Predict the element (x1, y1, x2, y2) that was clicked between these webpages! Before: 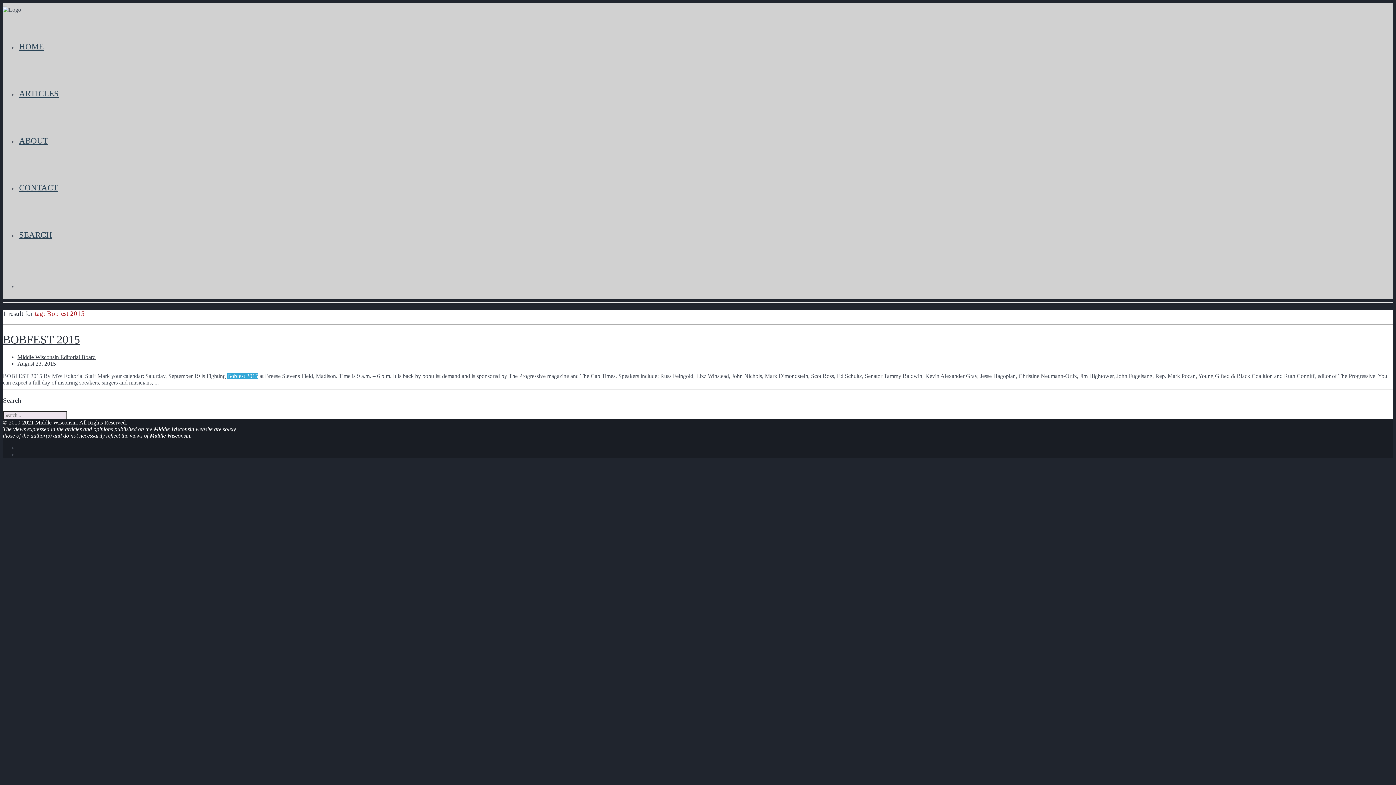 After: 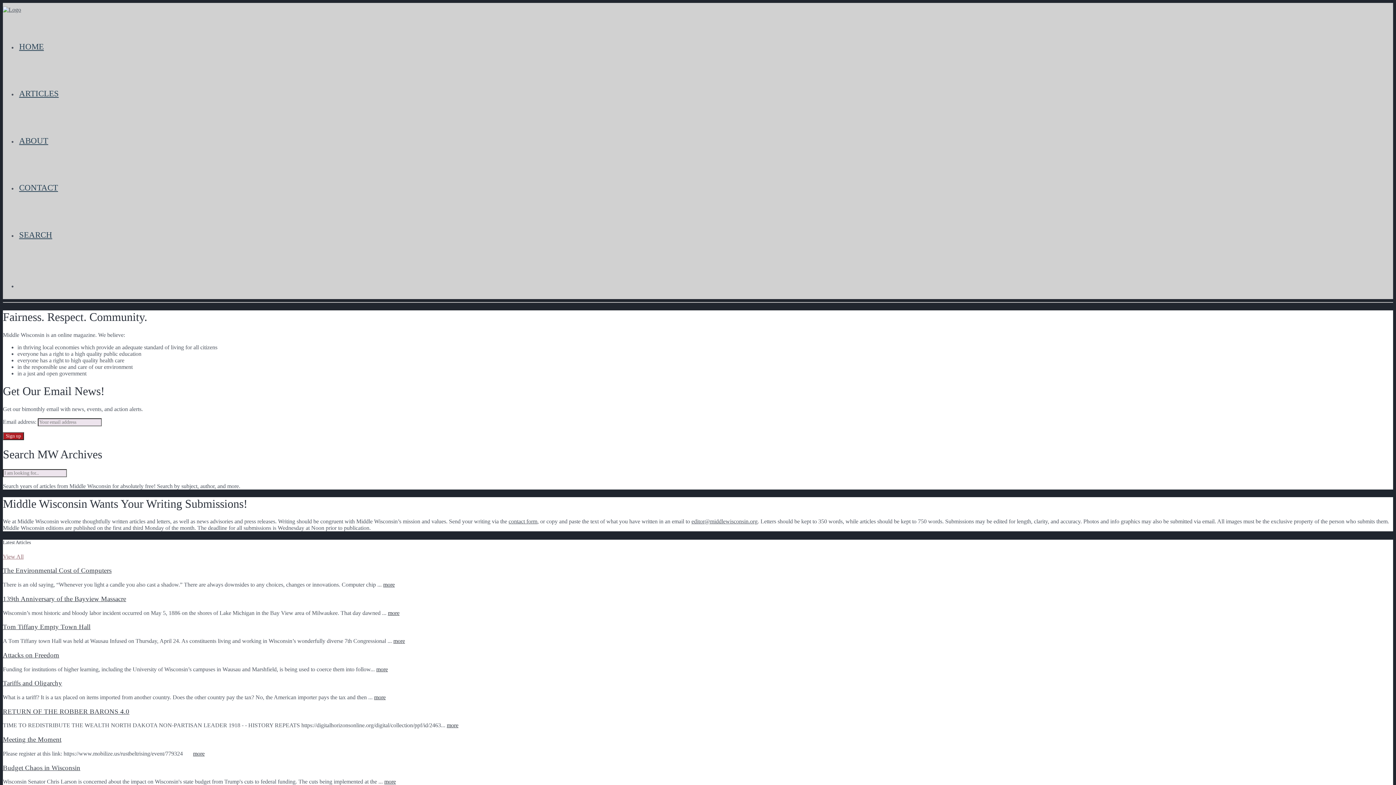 Action: bbox: (2, 6, 21, 12)